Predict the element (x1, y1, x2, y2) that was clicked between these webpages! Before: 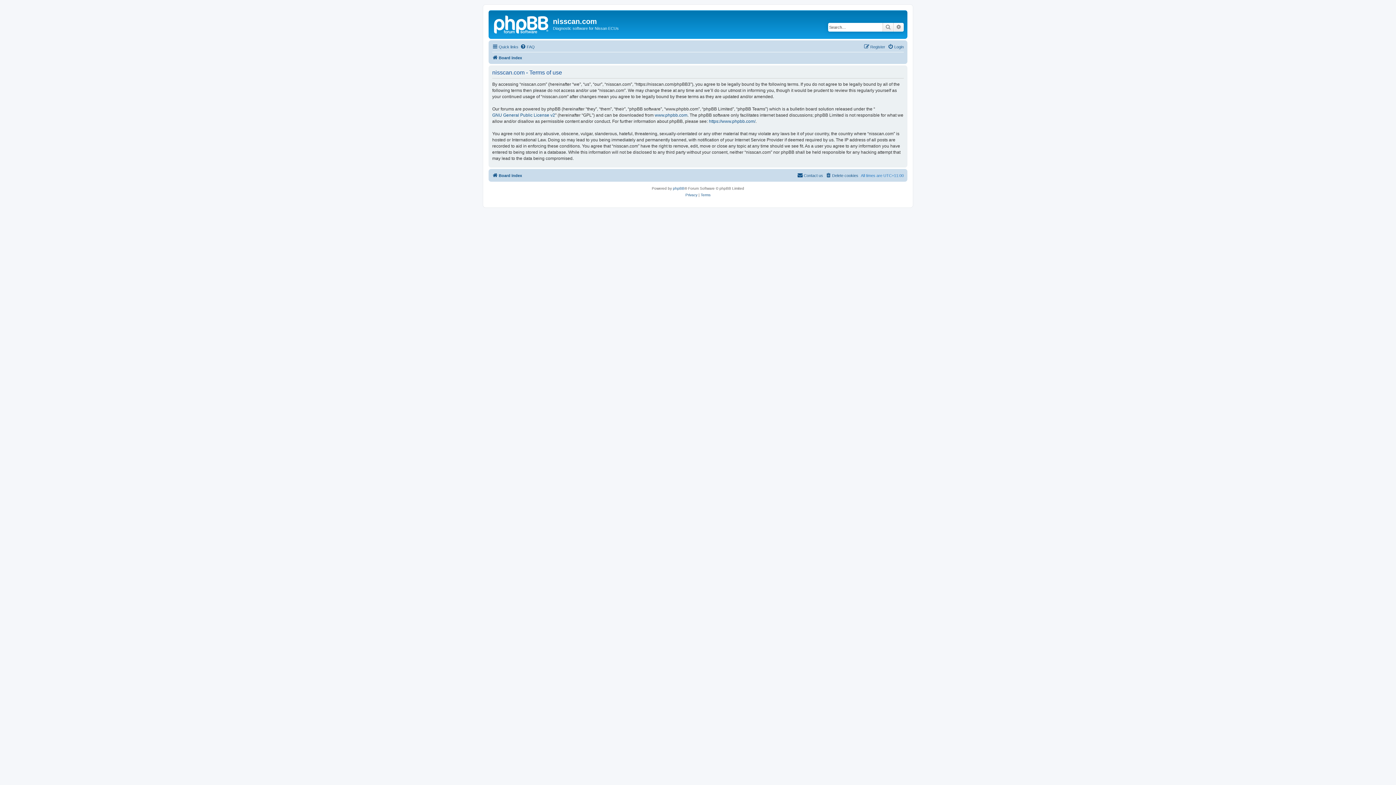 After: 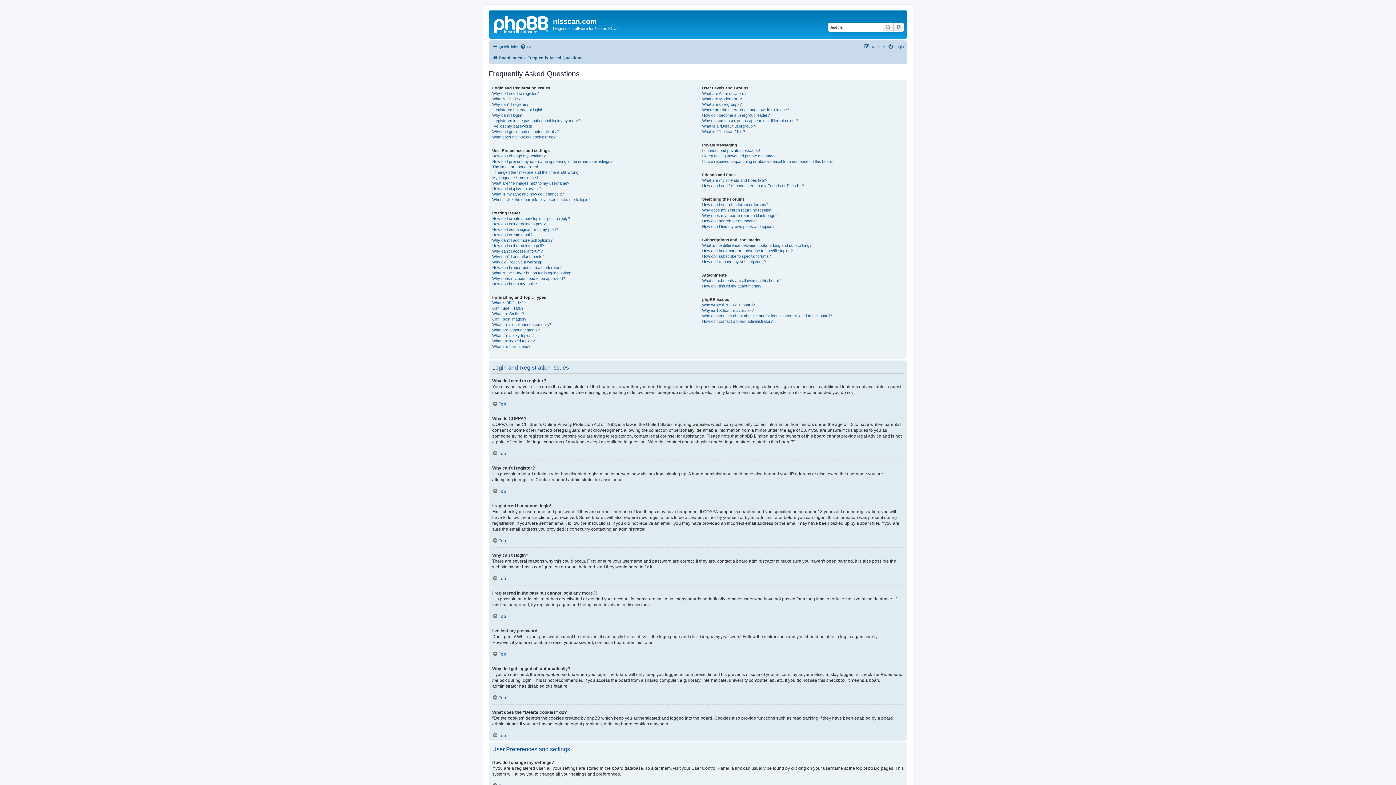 Action: bbox: (520, 42, 534, 51) label: FAQ